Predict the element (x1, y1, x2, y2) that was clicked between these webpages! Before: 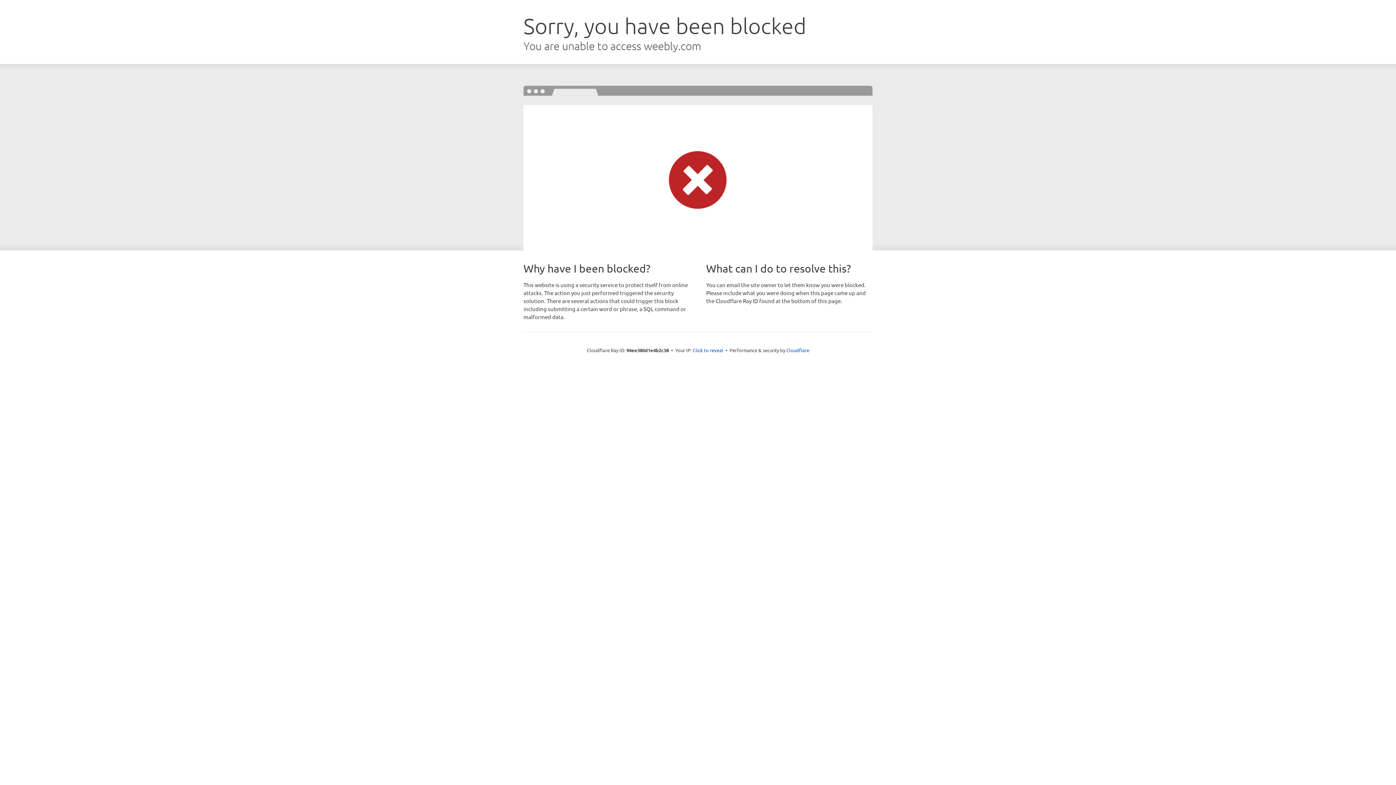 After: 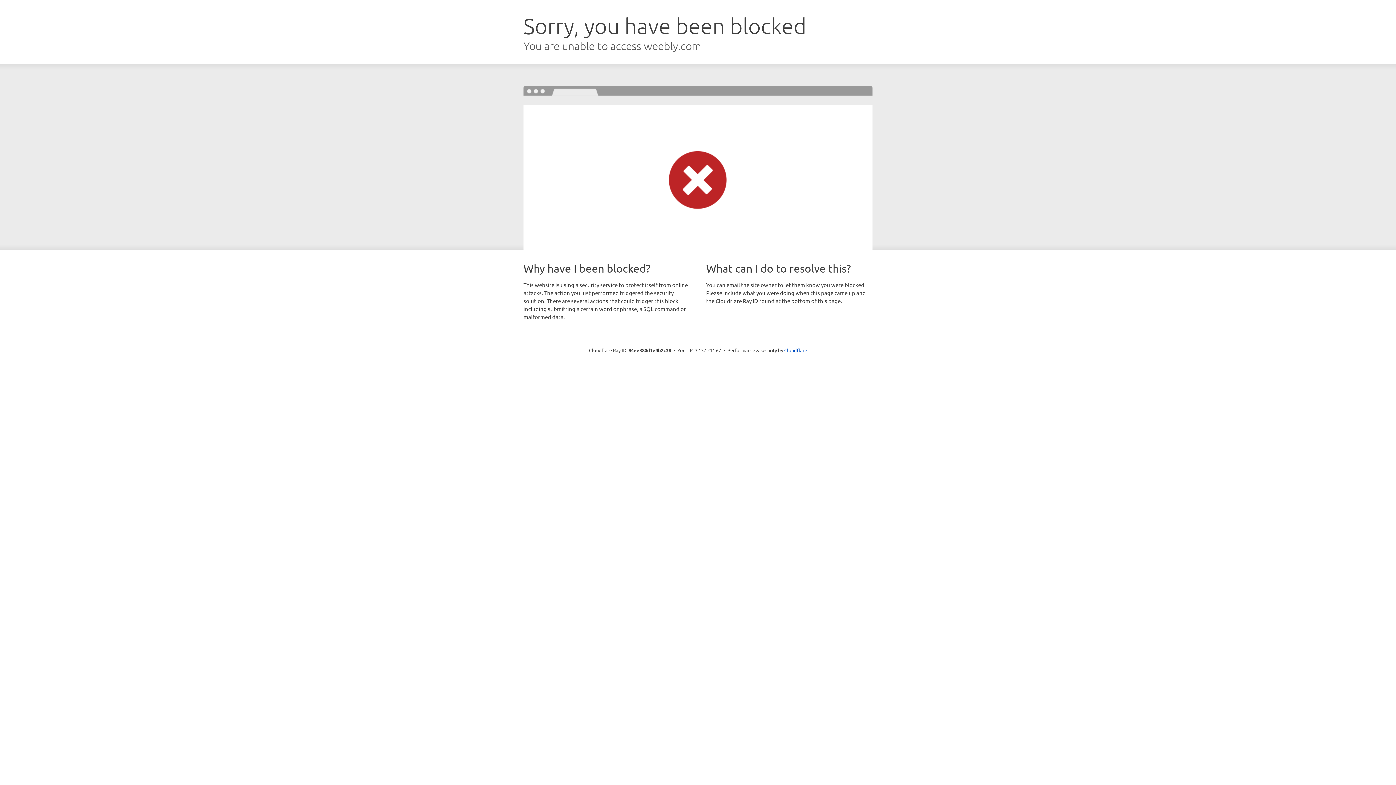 Action: bbox: (692, 346, 723, 353) label: Click to reveal